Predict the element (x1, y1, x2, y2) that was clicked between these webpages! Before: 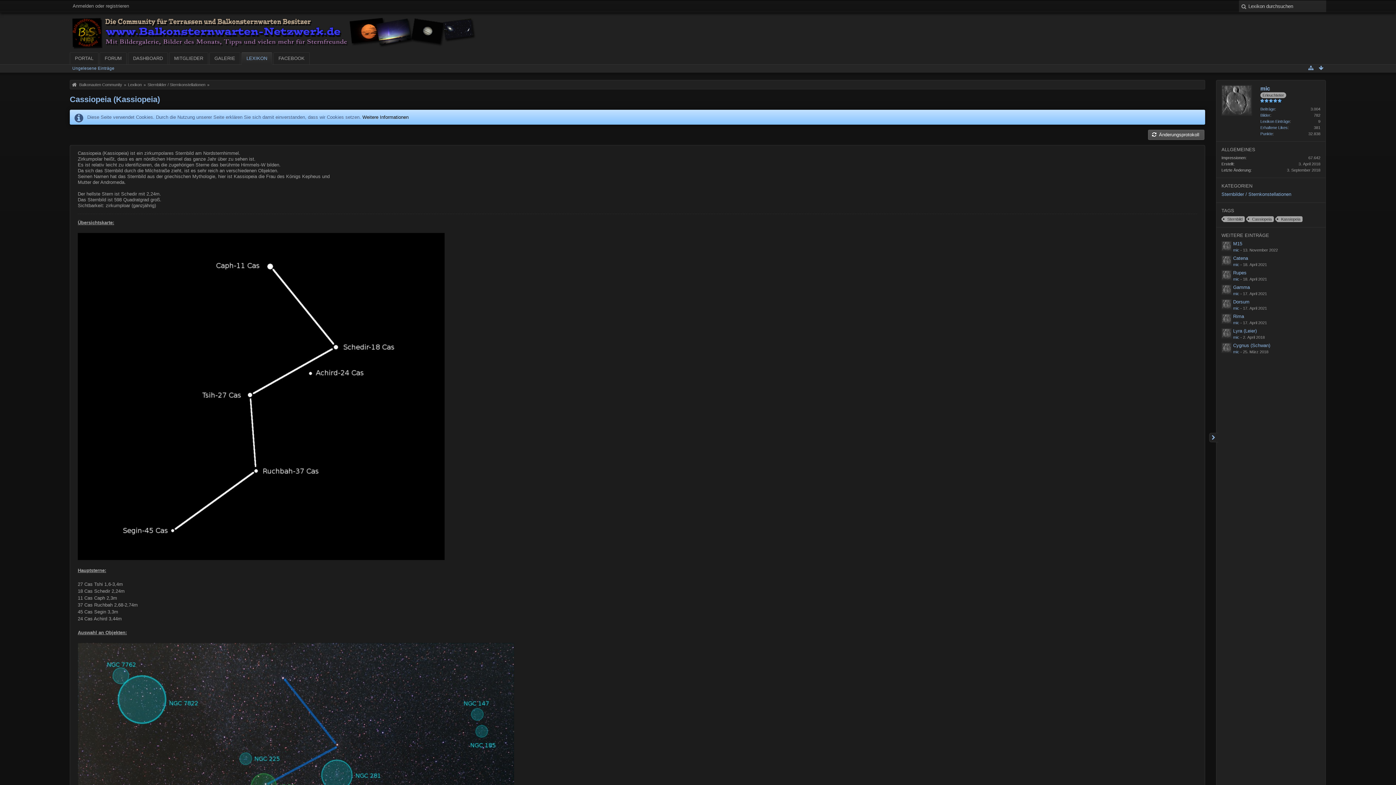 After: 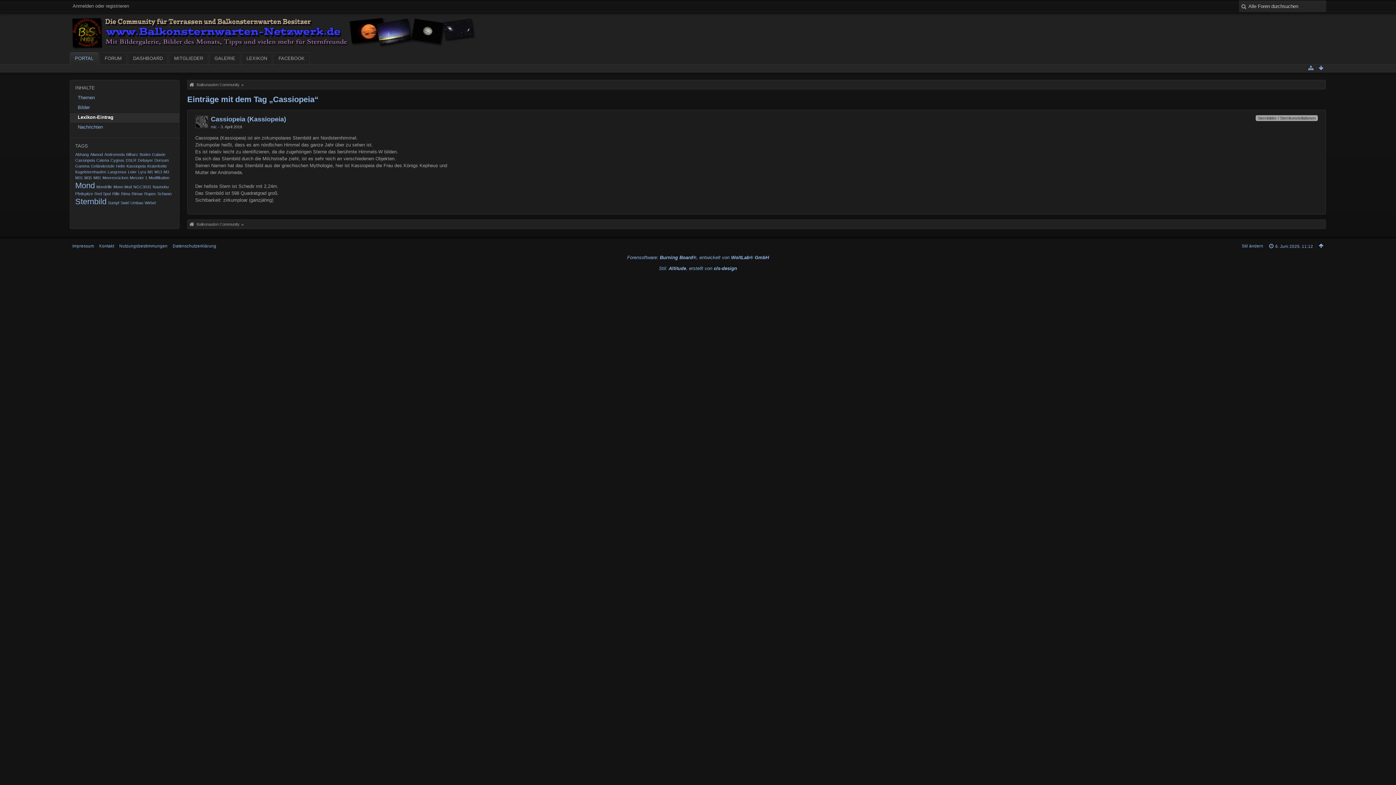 Action: bbox: (1248, 216, 1274, 222) label: Cassiopeia